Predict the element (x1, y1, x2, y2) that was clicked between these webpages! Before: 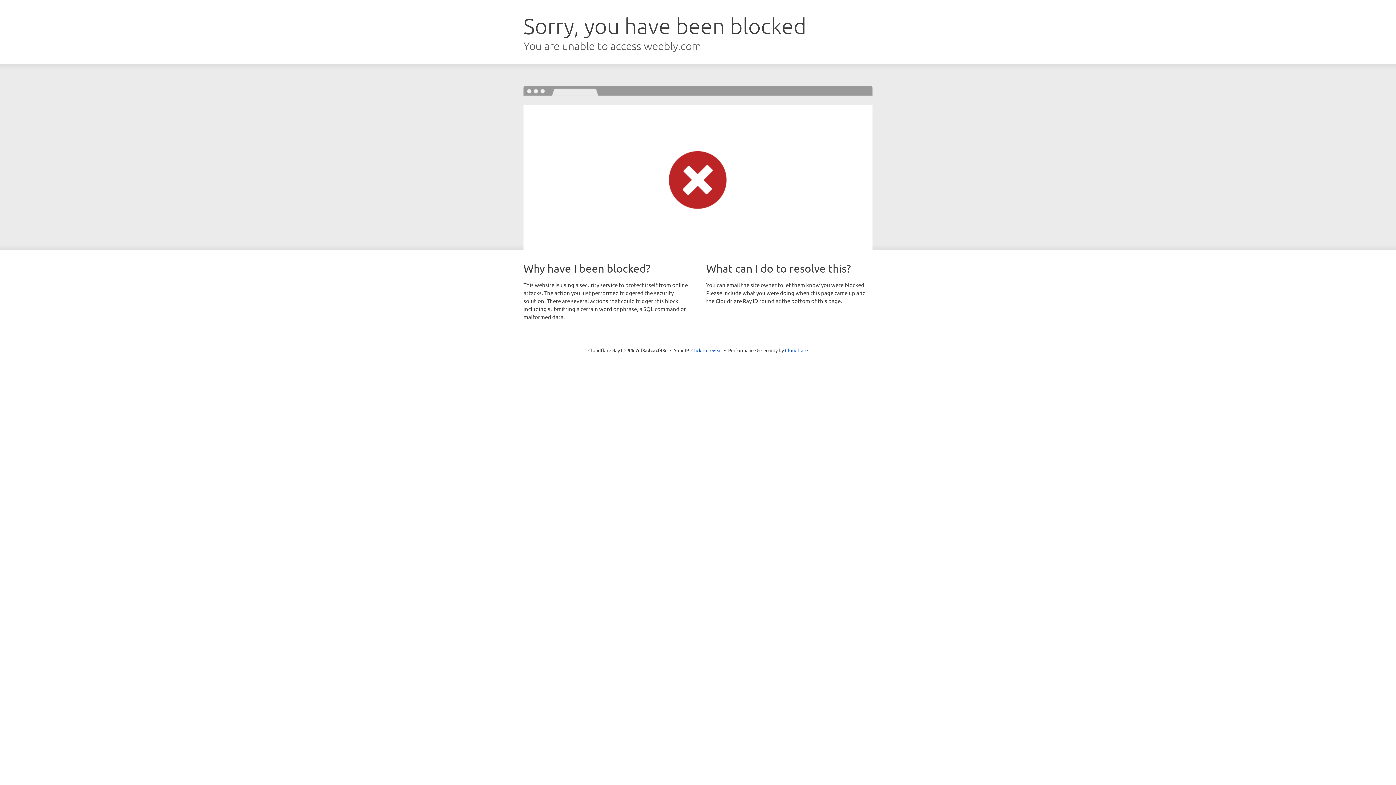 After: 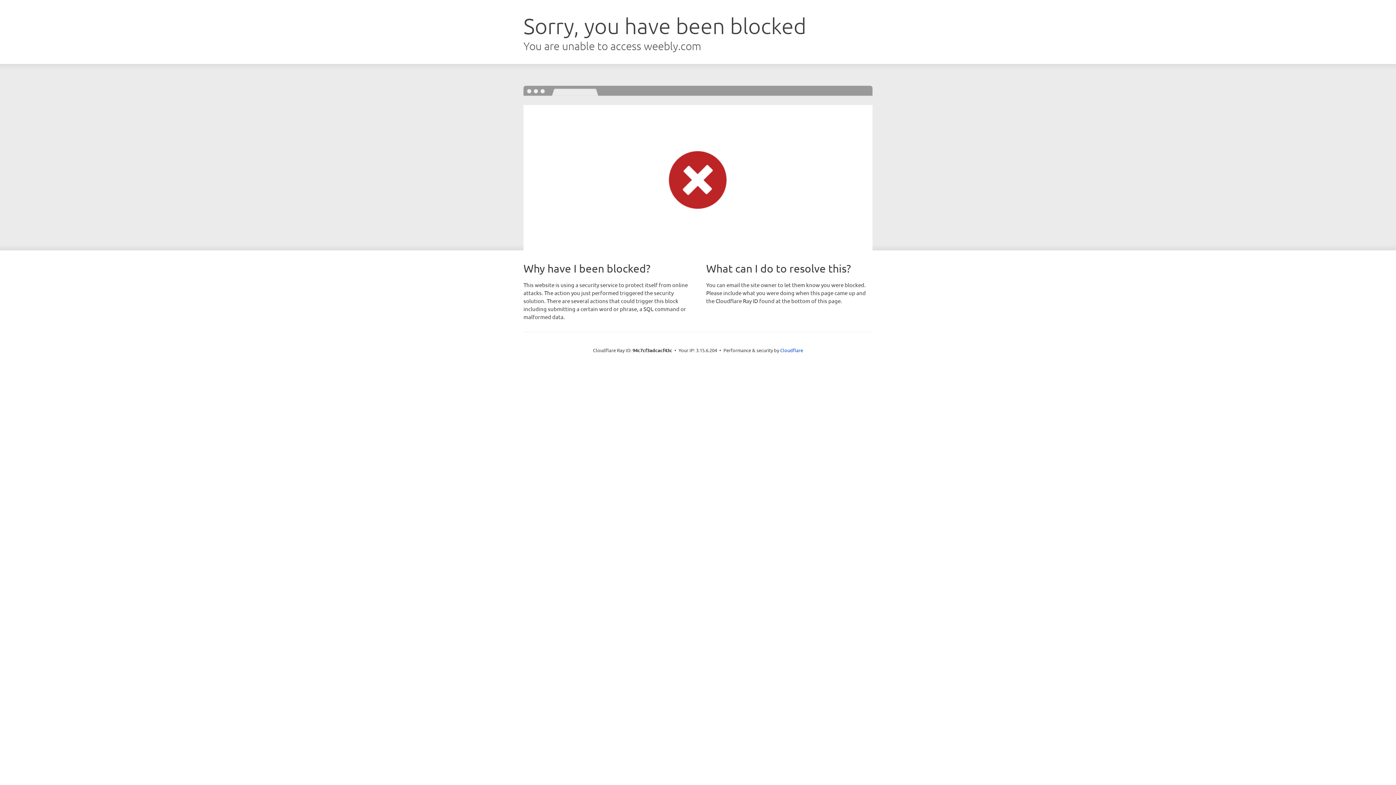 Action: label: Click to reveal bbox: (691, 346, 722, 353)